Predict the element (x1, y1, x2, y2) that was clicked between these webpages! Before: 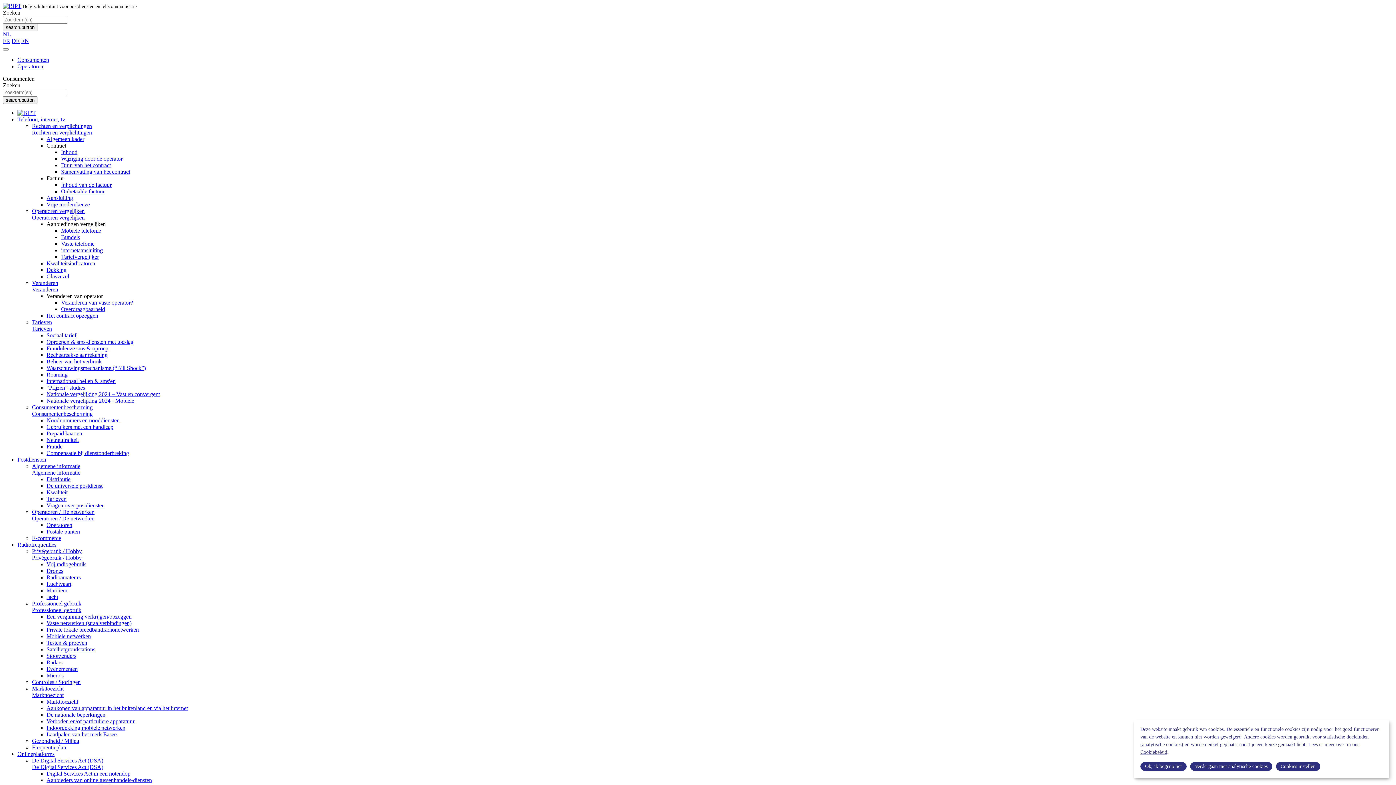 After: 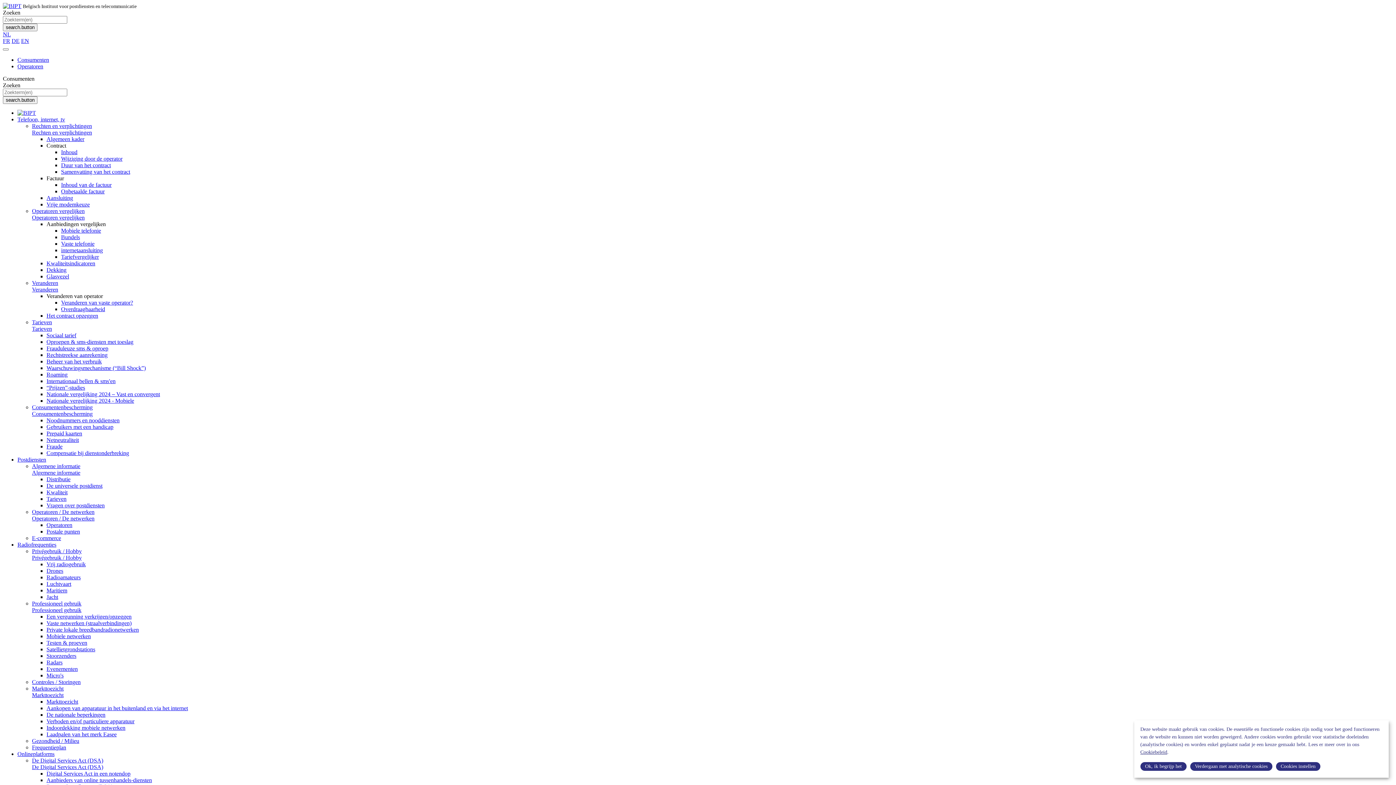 Action: bbox: (46, 731, 116, 737) label: Laadpalen van het merk Easee